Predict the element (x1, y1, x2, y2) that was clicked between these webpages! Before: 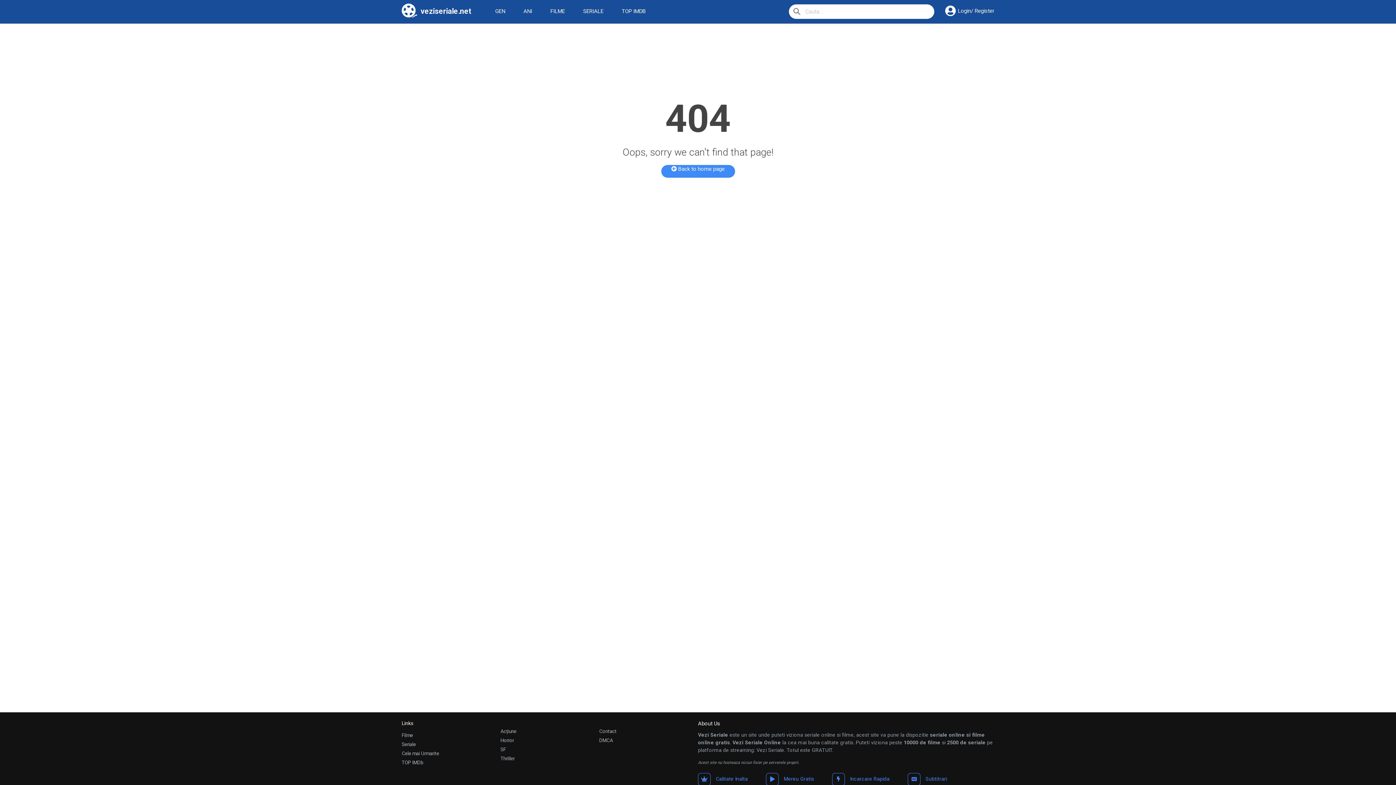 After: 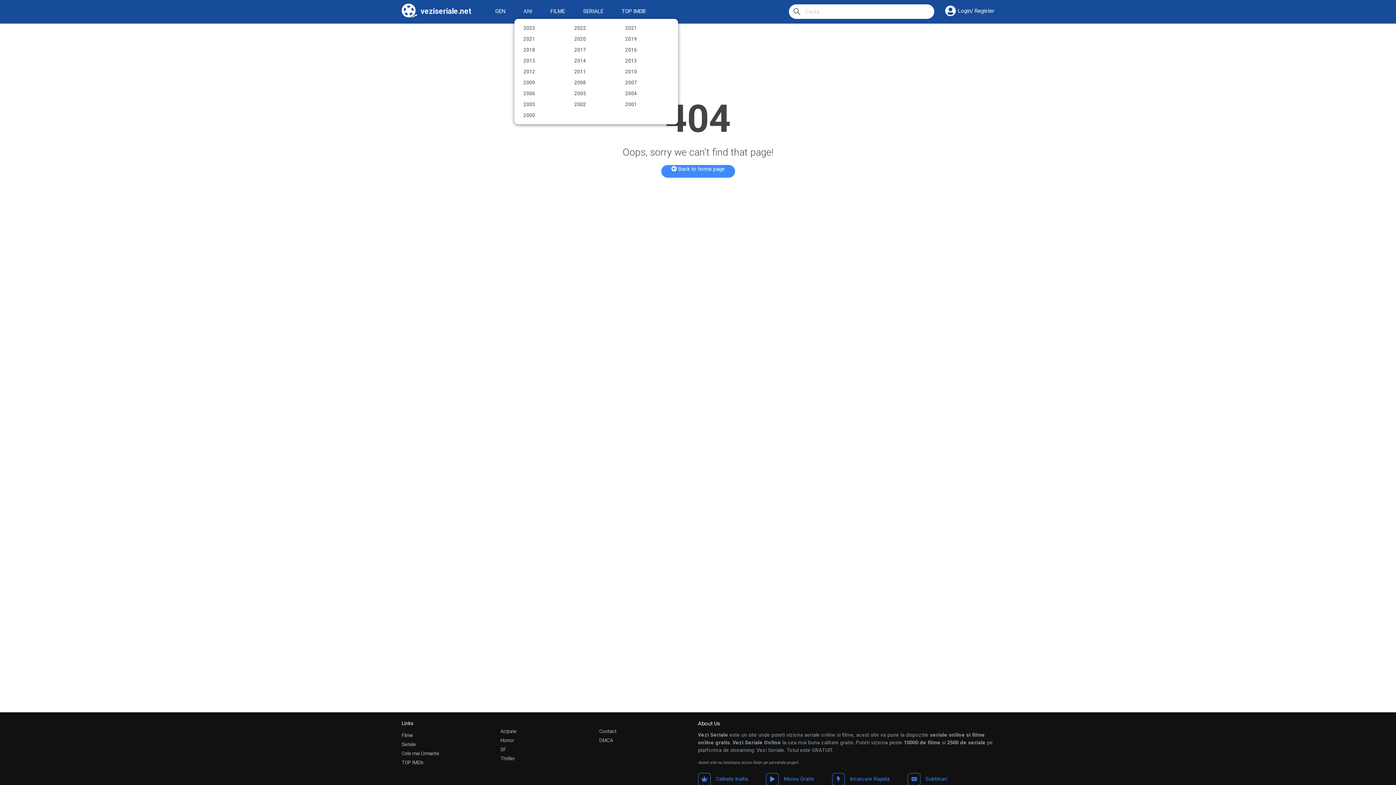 Action: bbox: (520, 3, 536, 18) label: ANI